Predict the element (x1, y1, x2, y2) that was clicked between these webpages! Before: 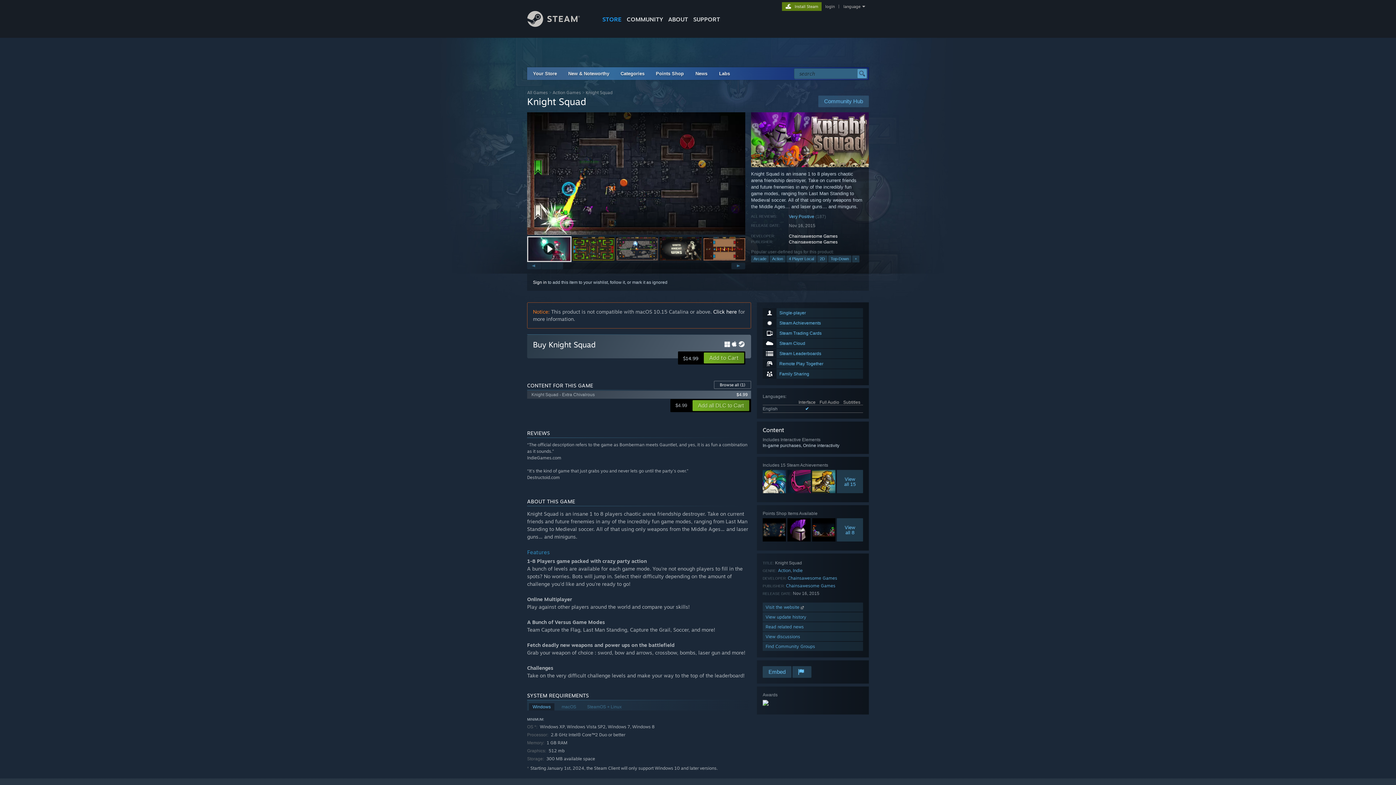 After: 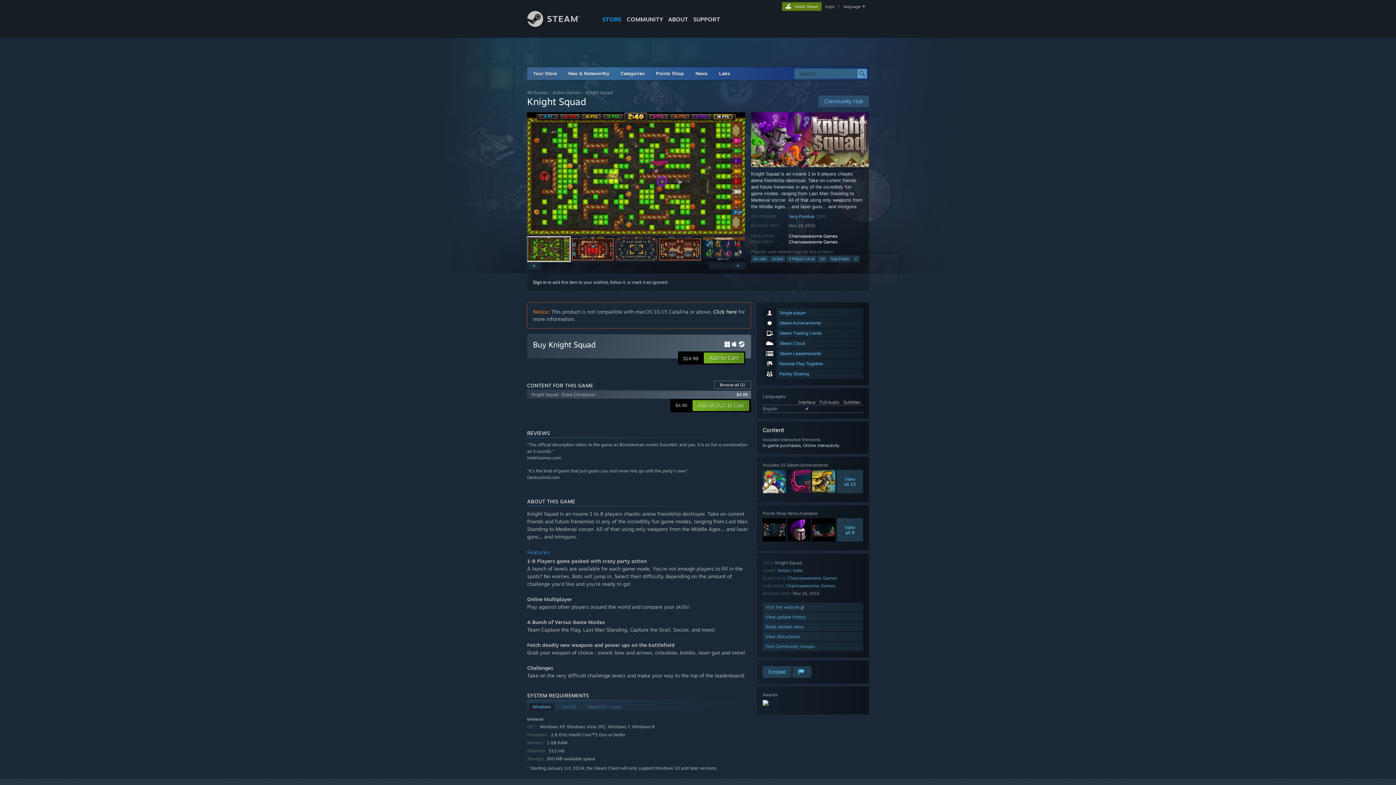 Action: bbox: (703, 237, 745, 260)